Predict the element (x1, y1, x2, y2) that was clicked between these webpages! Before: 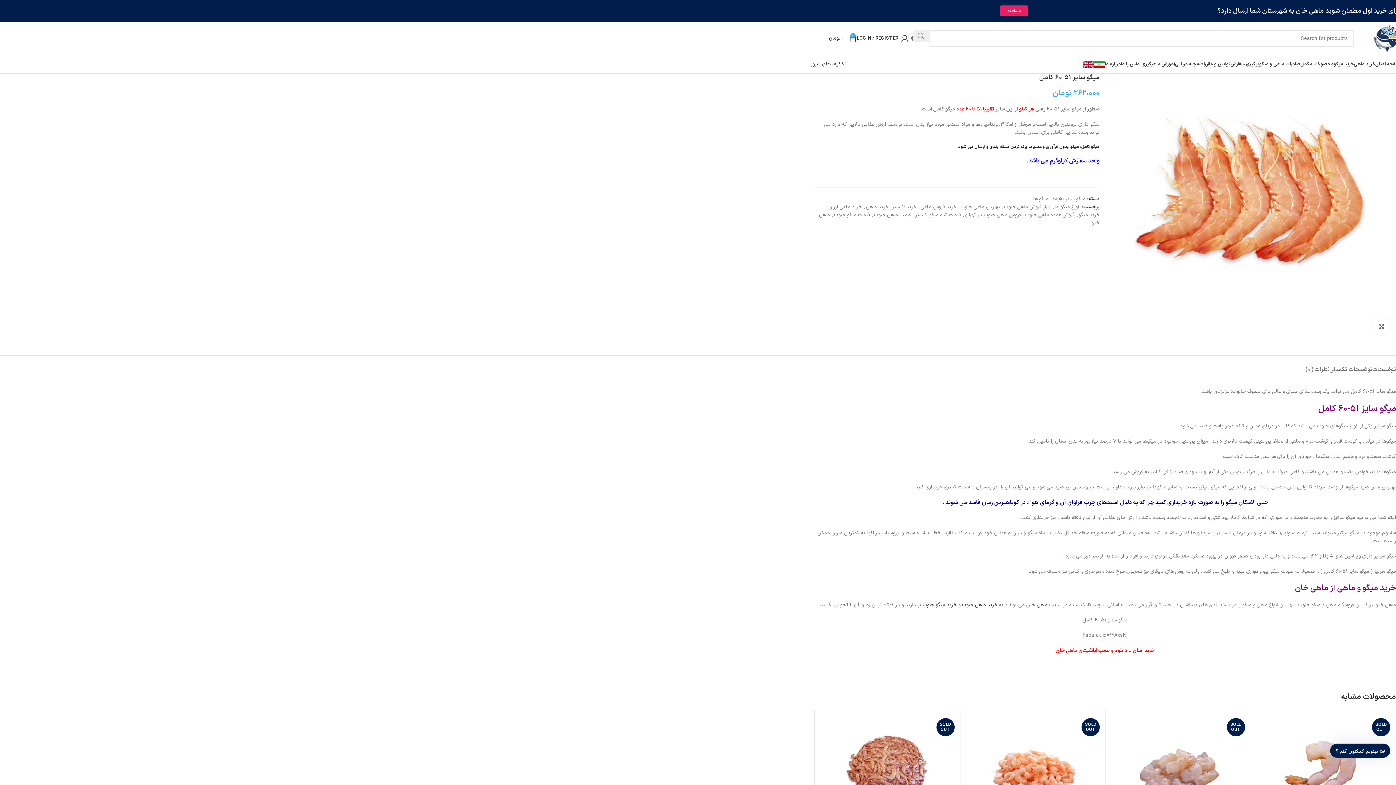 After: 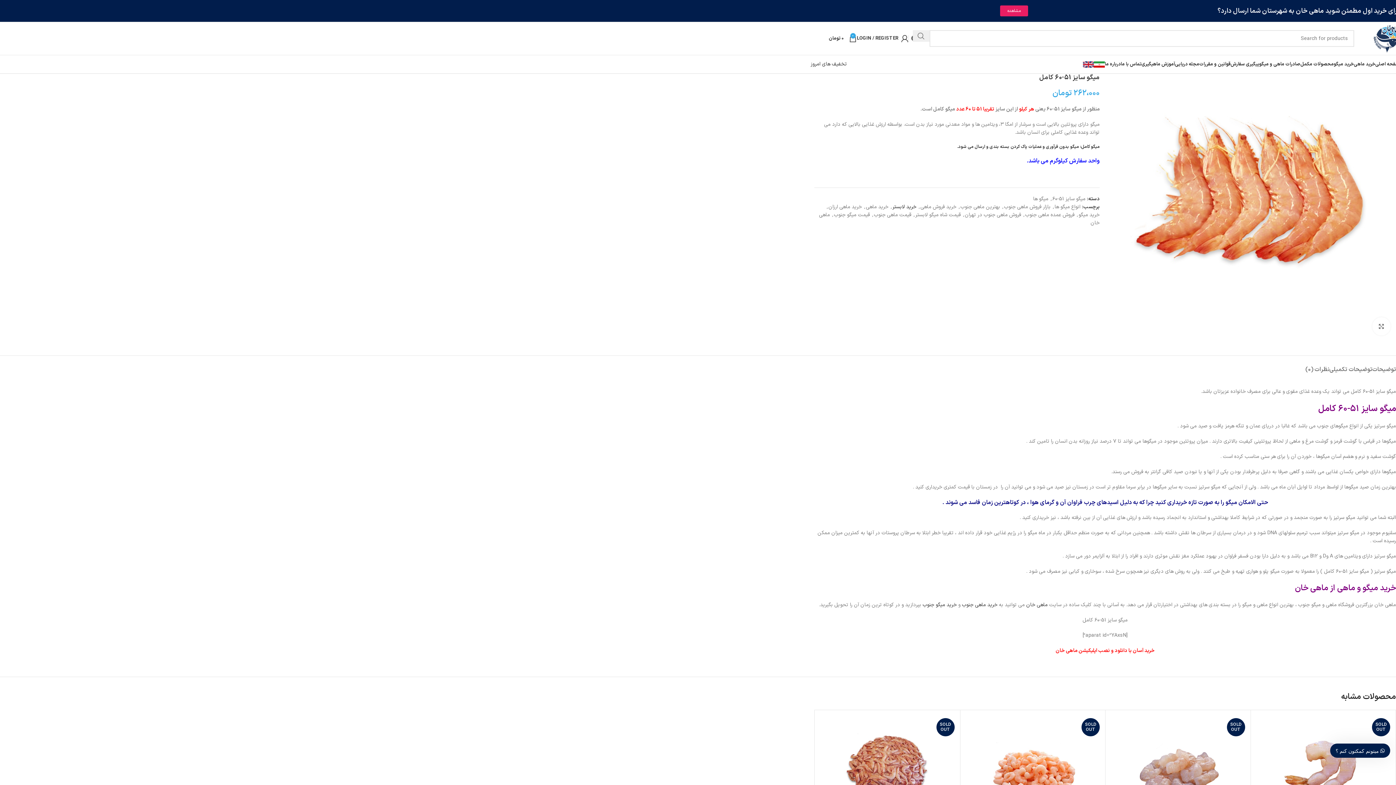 Action: label: خرید لابستر bbox: (892, 203, 916, 210)